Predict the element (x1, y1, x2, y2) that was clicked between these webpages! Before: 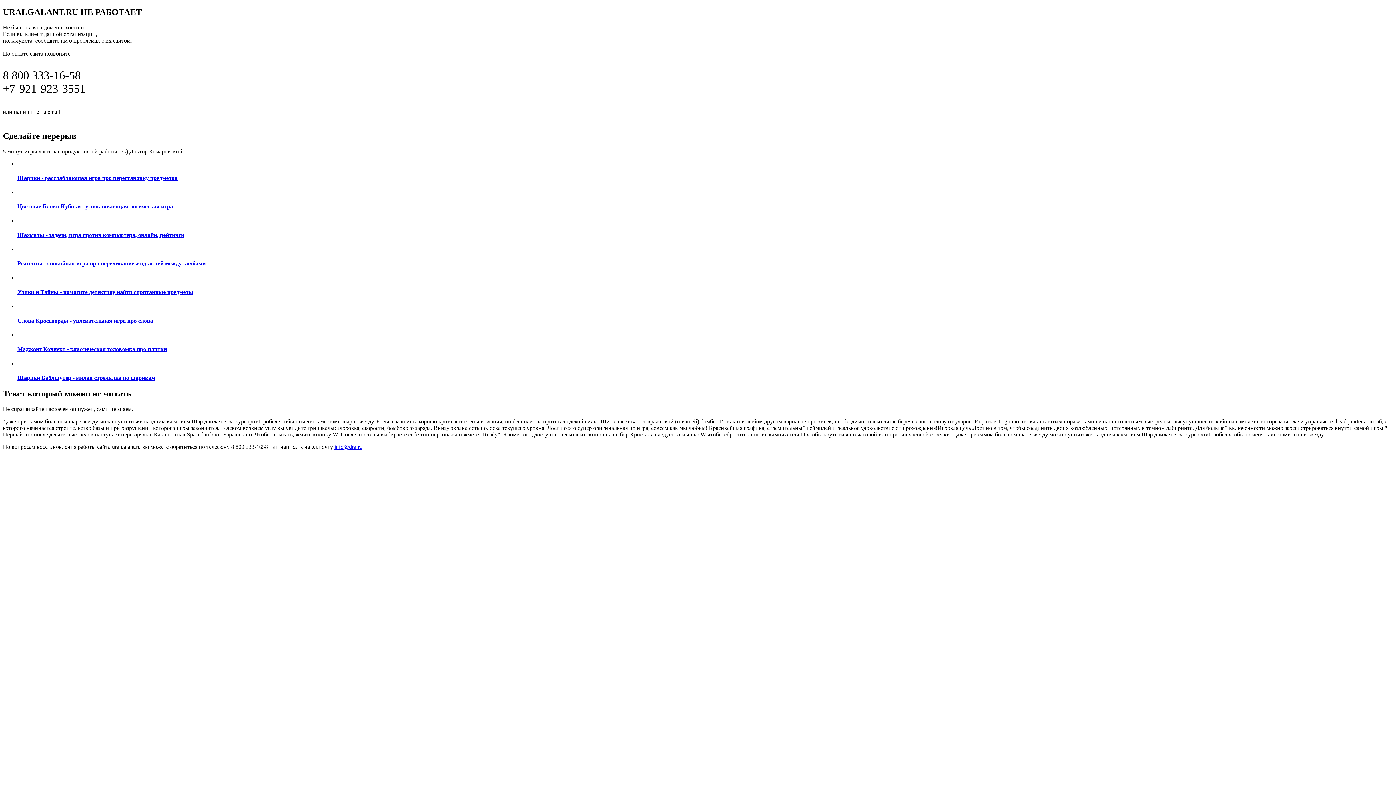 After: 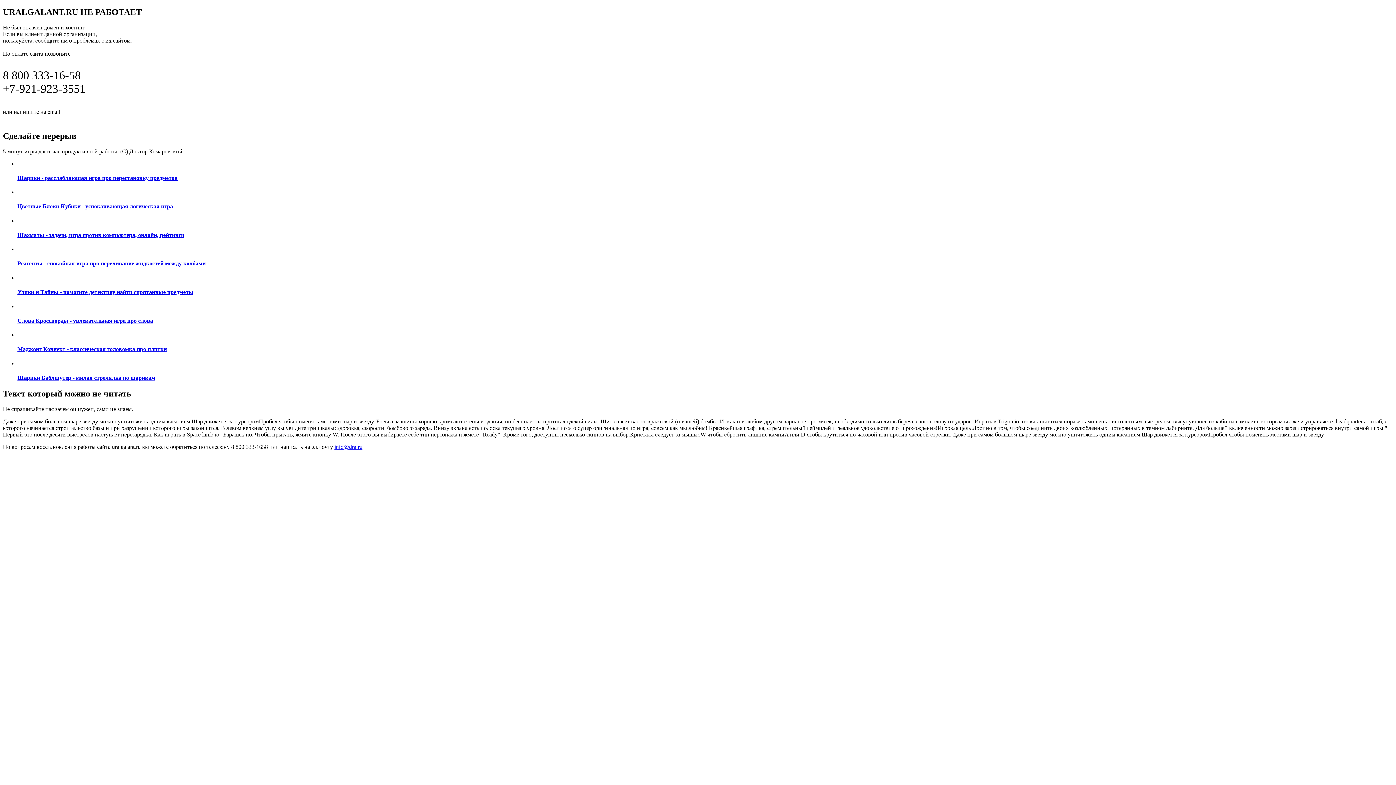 Action: bbox: (2, 115, 298, 123) label: ПОДРОБНАЯ ИНФОРМАЦИЯ ПО ВОССТАНОВЛЕНИЮ САЙТА ПО ЭТОЙ ССЫЛКЕ